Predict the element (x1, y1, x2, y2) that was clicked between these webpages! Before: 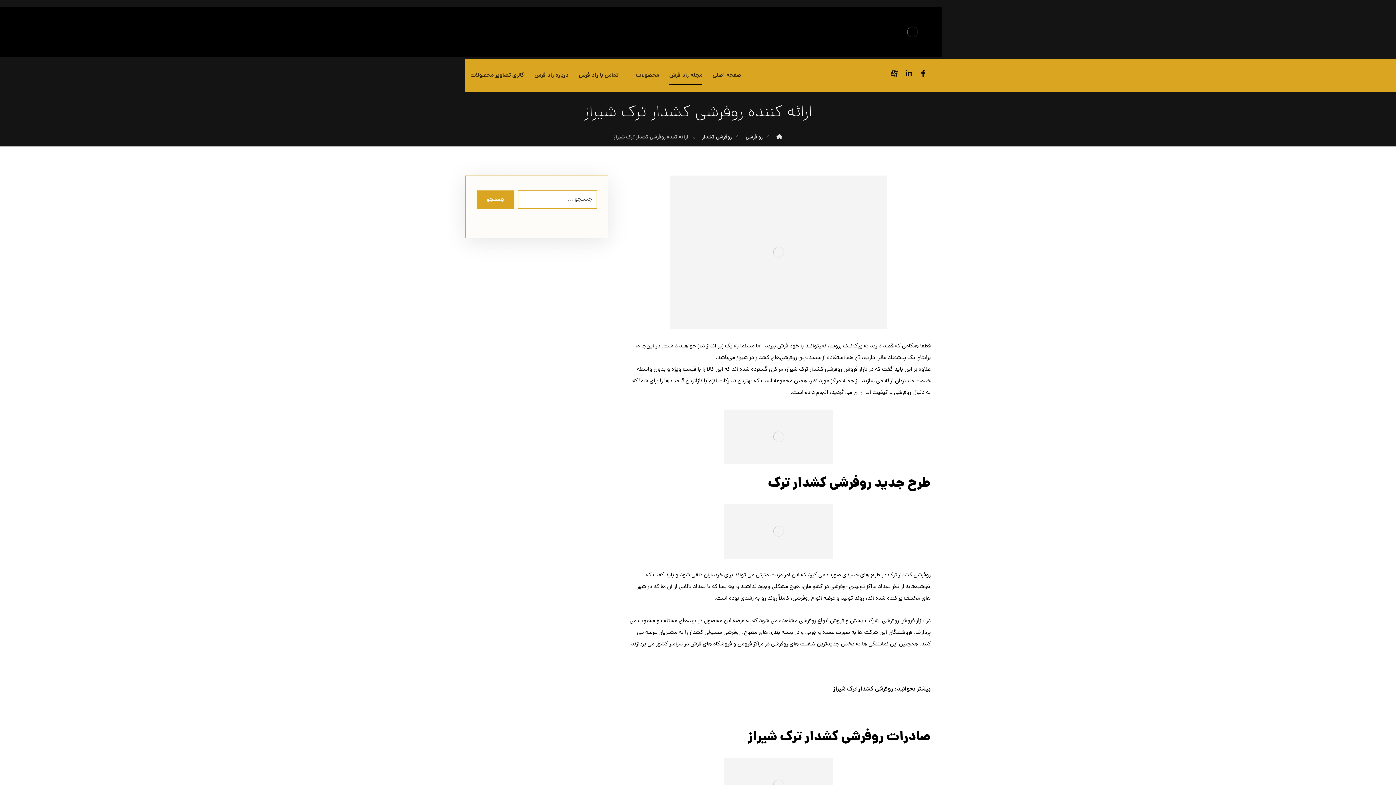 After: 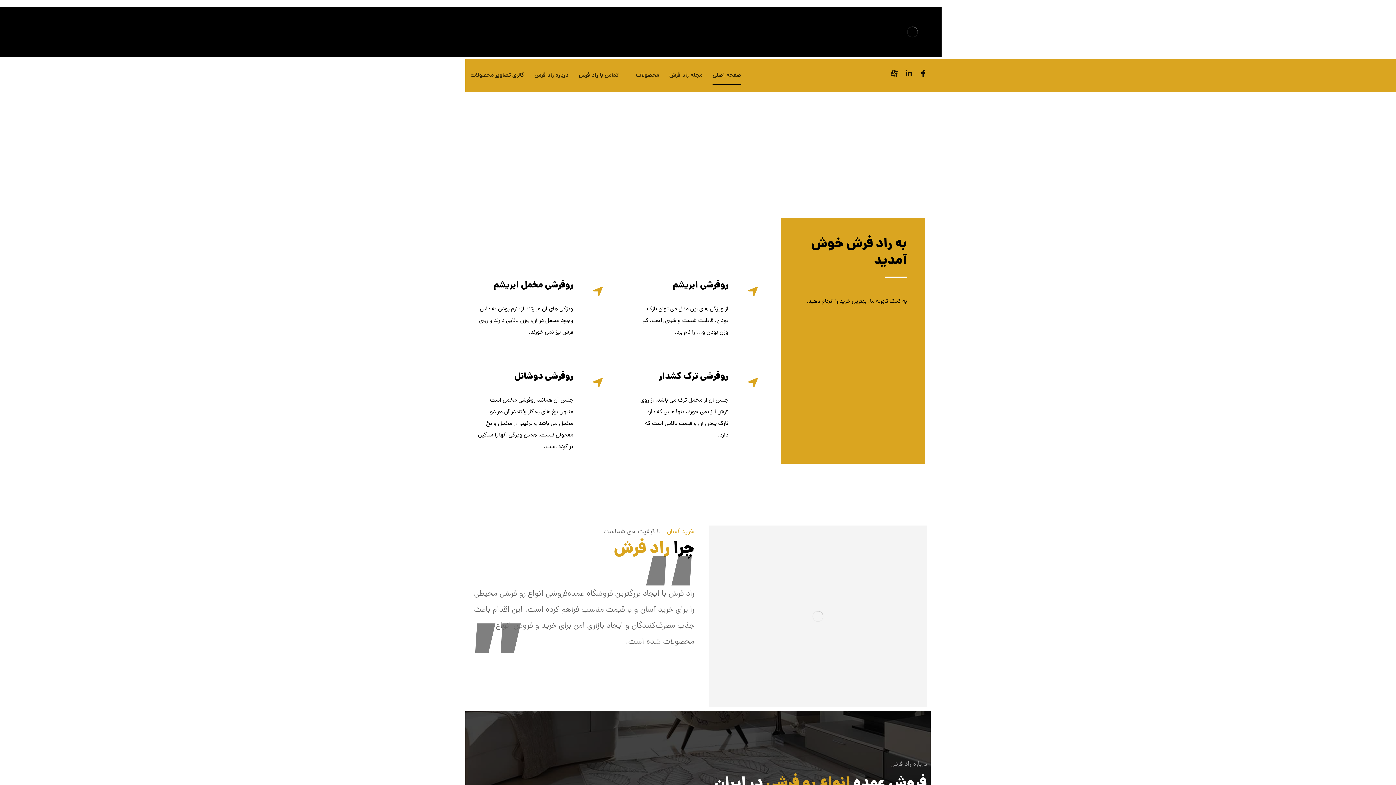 Action: bbox: (776, 133, 782, 141)